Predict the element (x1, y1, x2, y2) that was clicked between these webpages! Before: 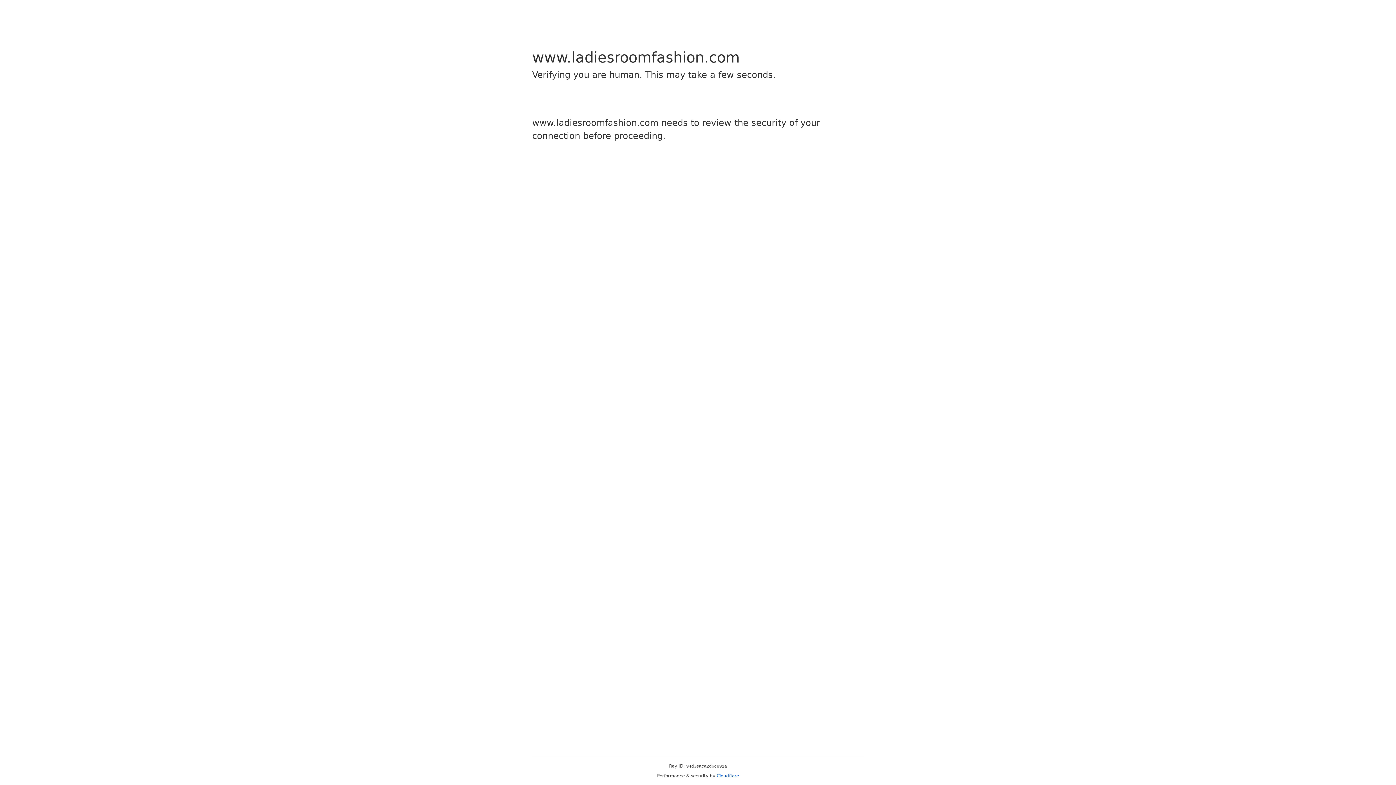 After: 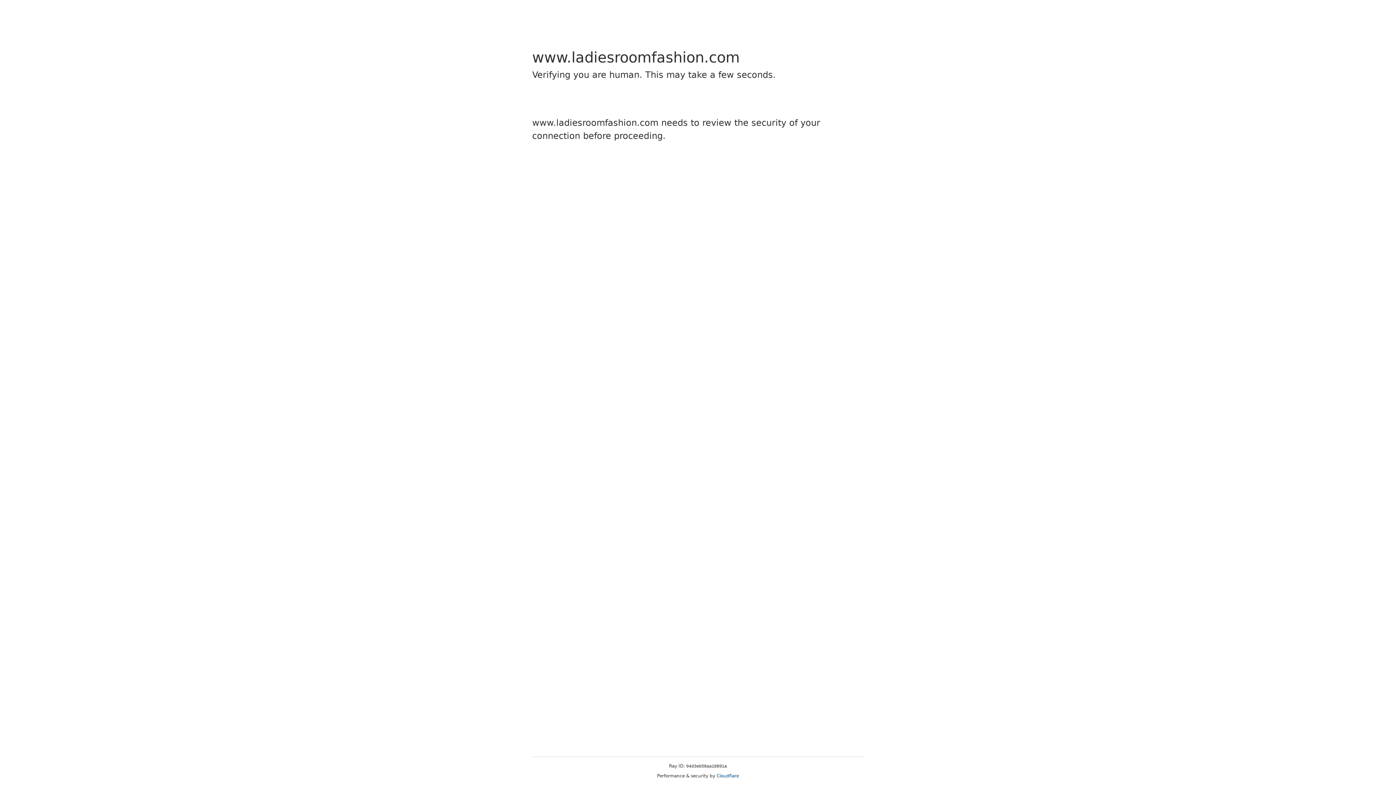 Action: label: Cloudflare bbox: (716, 773, 739, 778)